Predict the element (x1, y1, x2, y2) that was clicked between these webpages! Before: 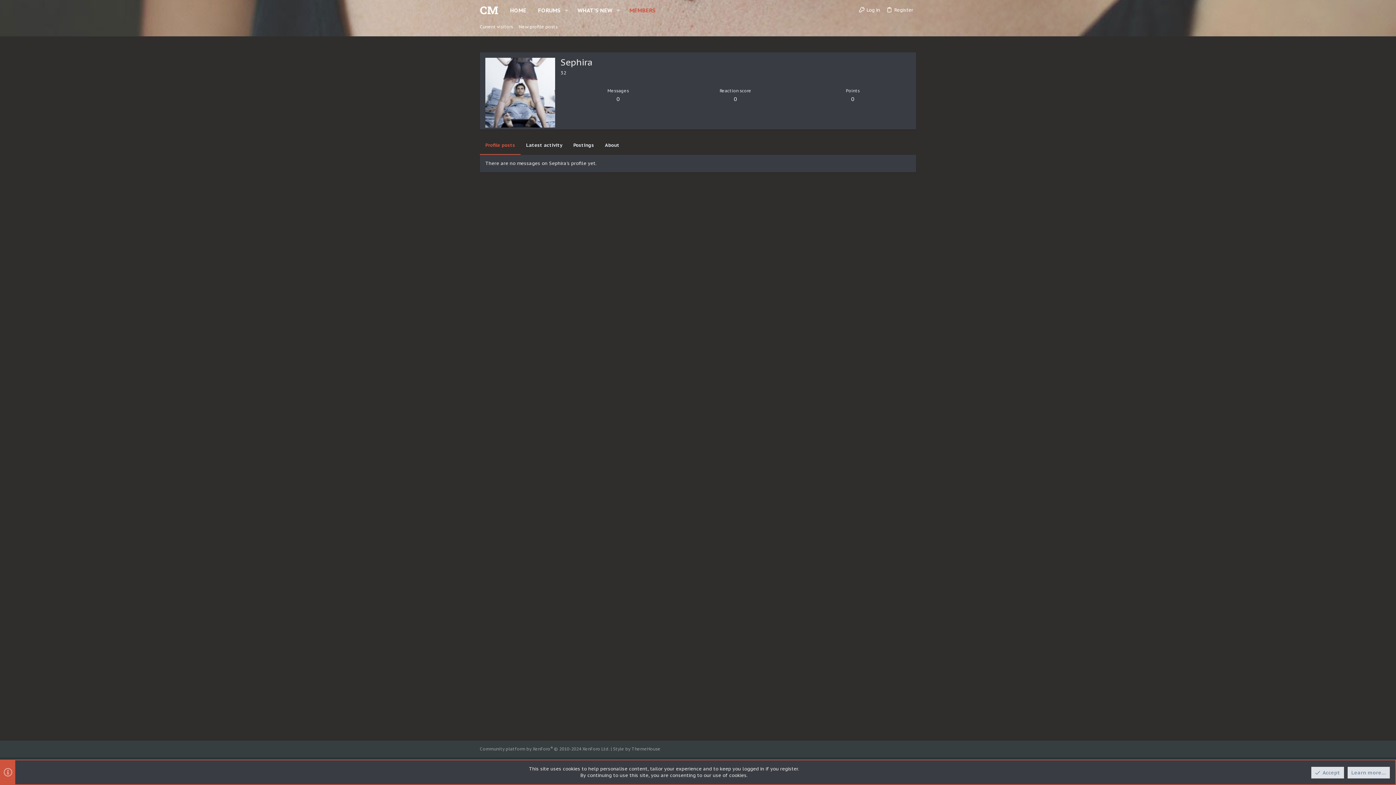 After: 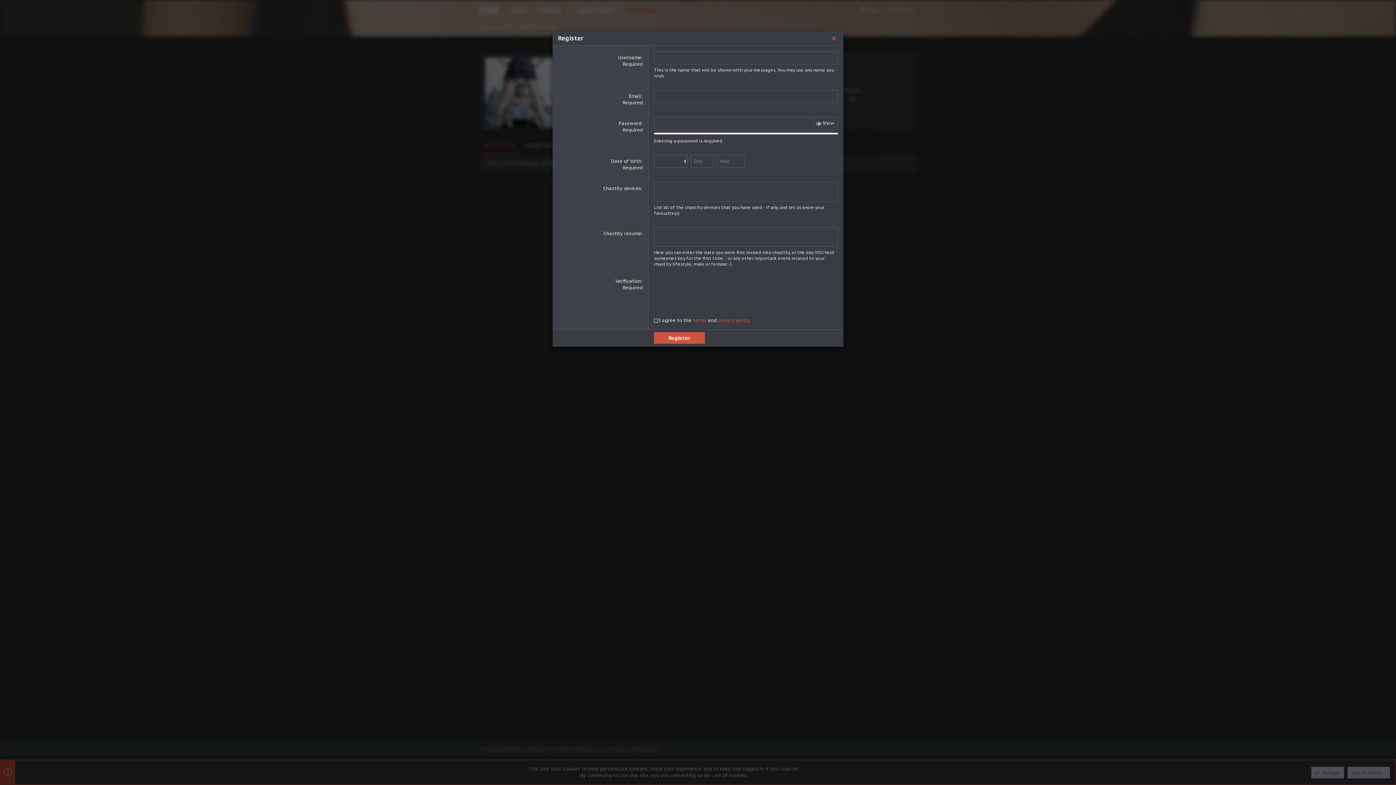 Action: bbox: (883, 5, 916, 14) label: Register